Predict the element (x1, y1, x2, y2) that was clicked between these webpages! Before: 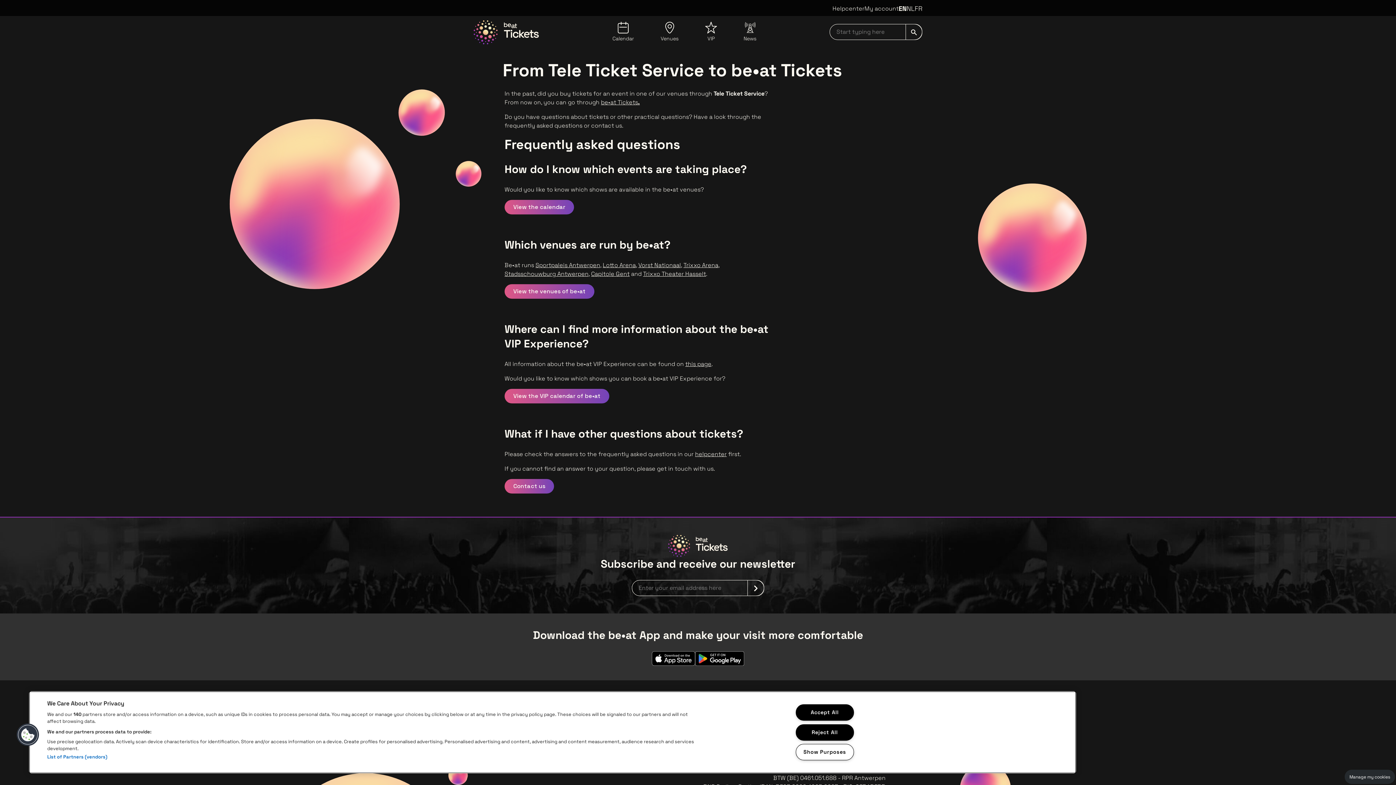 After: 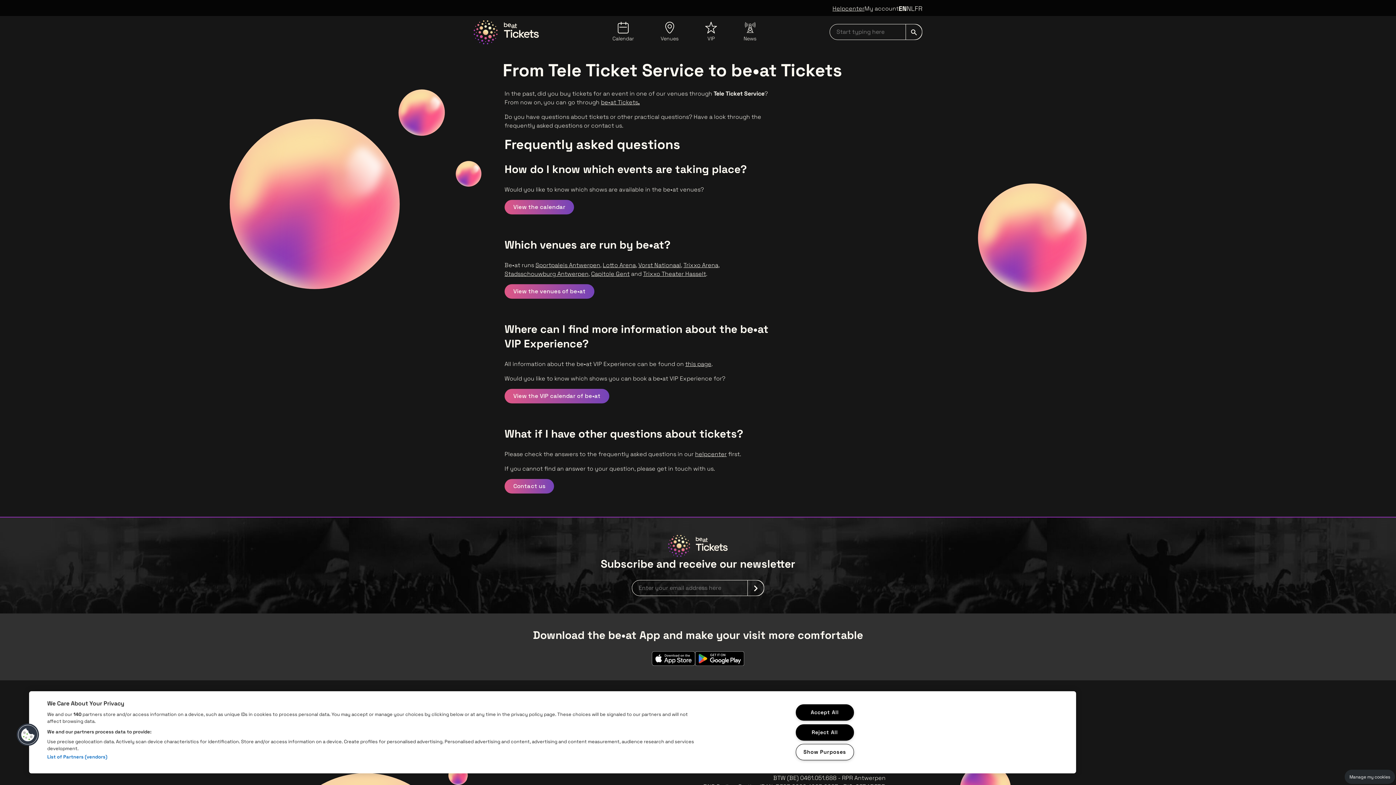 Action: label: Helpcenter bbox: (832, 3, 864, 13)